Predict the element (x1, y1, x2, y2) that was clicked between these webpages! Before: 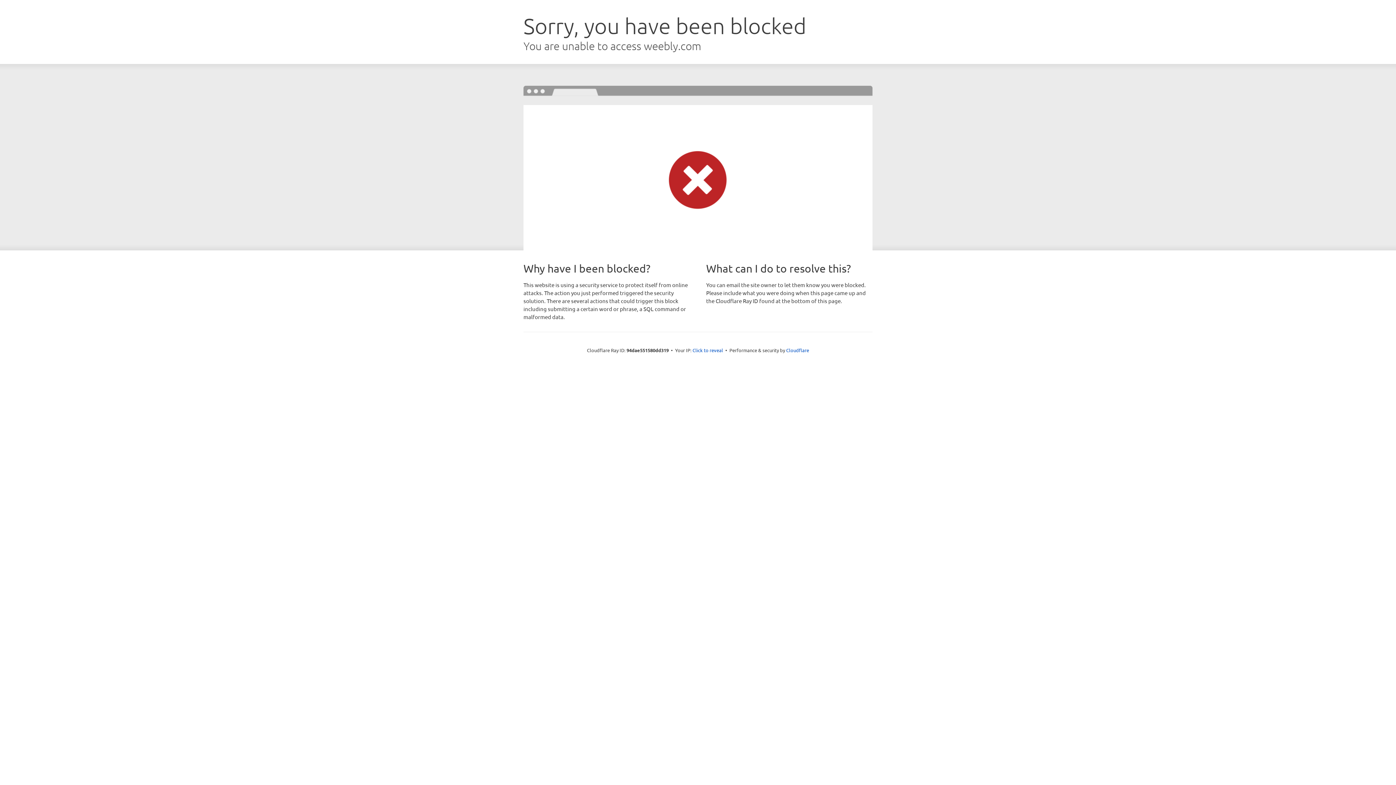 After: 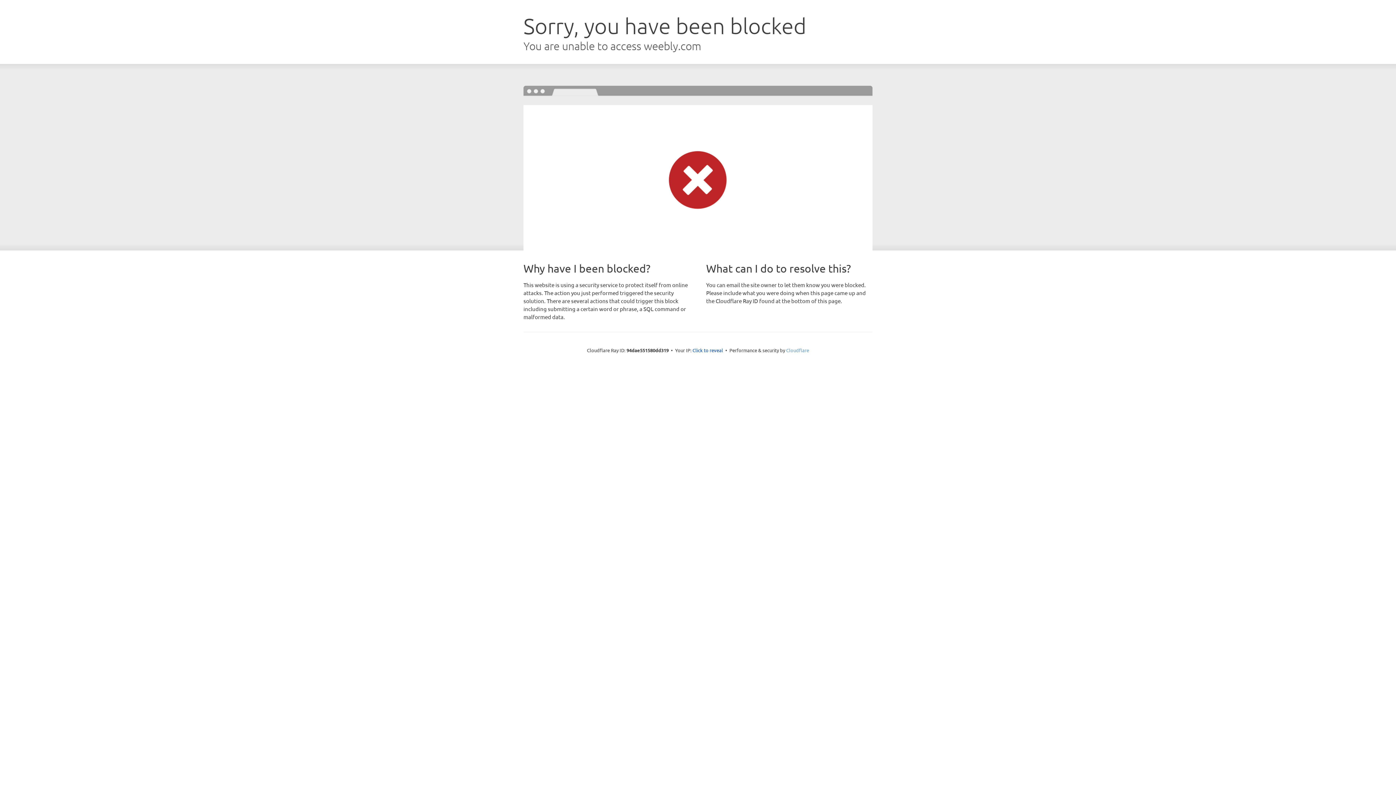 Action: label: Cloudflare bbox: (786, 347, 809, 353)